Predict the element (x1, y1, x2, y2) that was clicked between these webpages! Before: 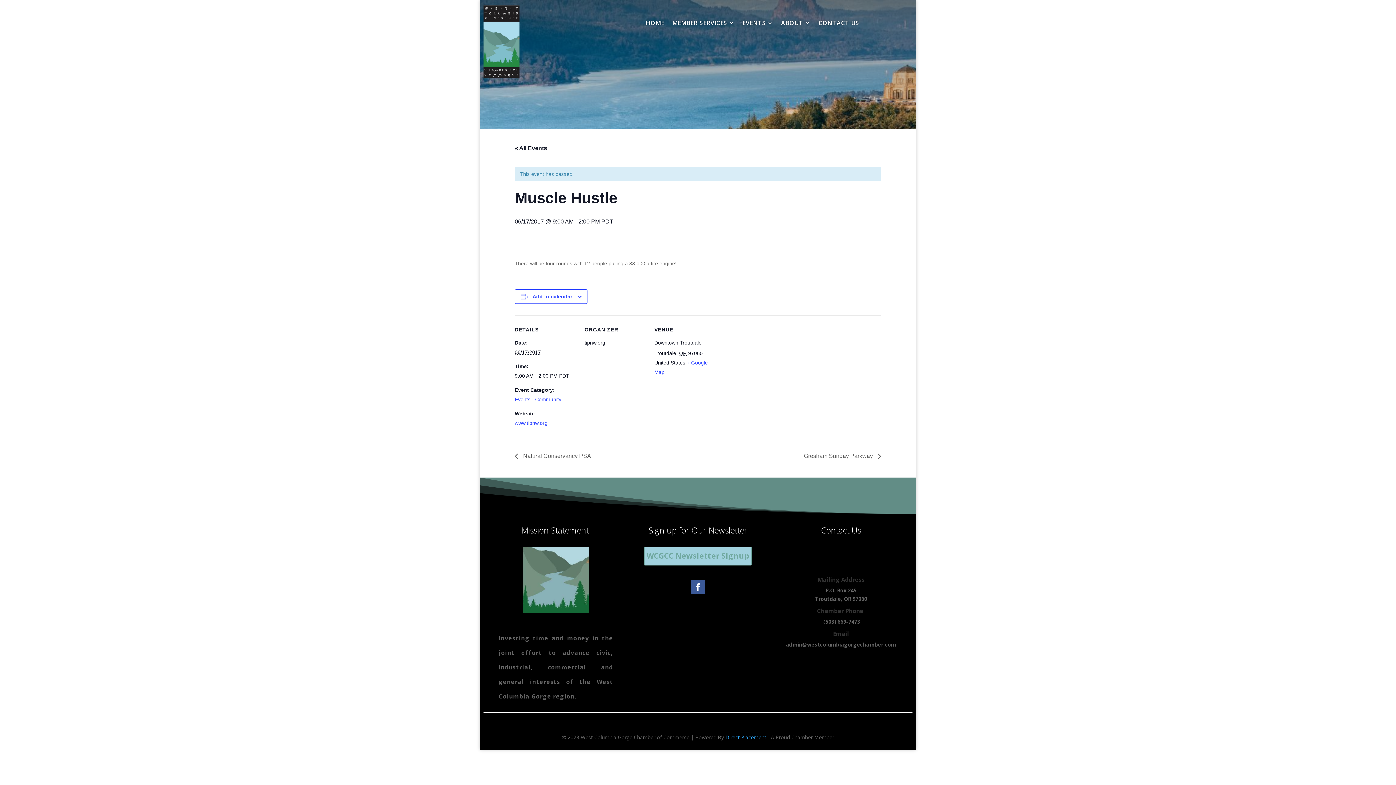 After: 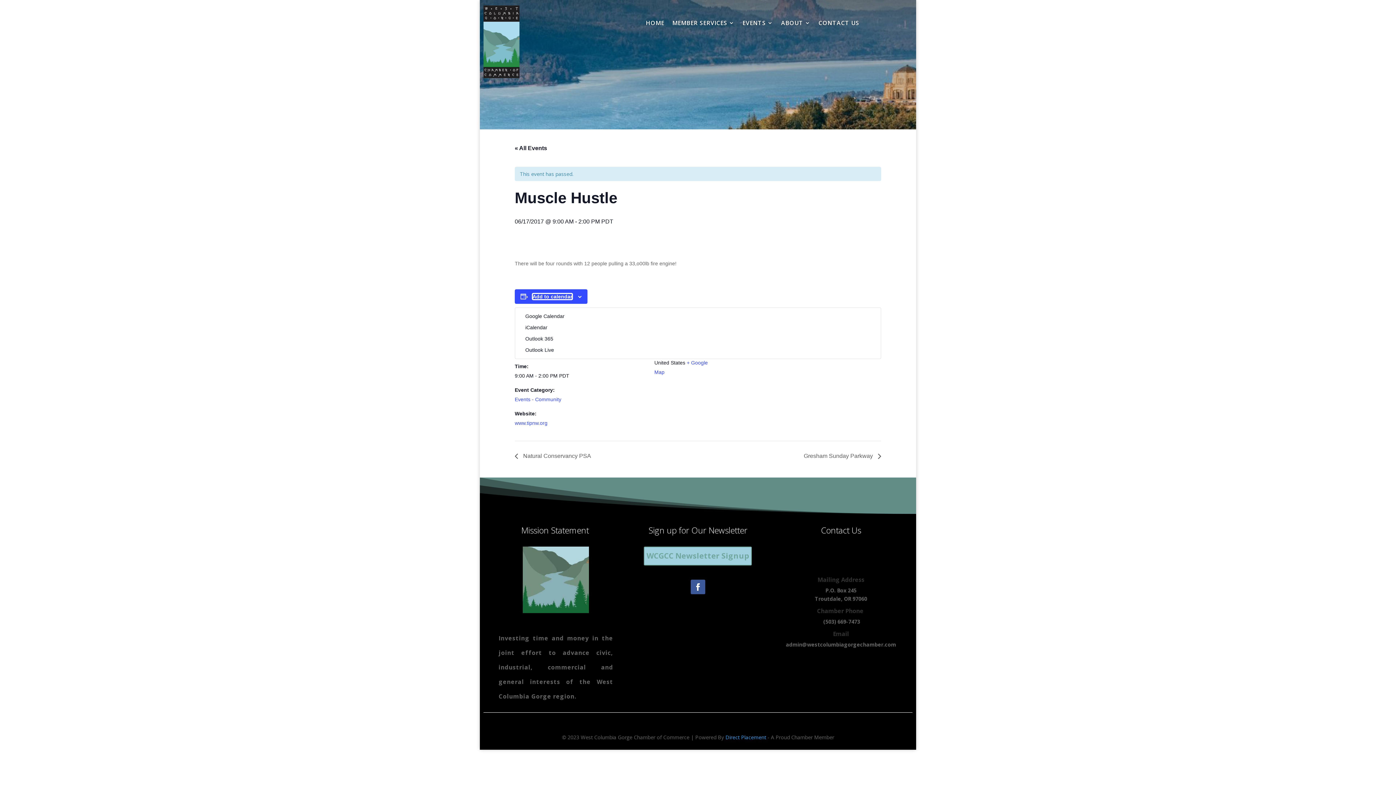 Action: bbox: (532, 293, 572, 299) label: View links to add events to your calendar